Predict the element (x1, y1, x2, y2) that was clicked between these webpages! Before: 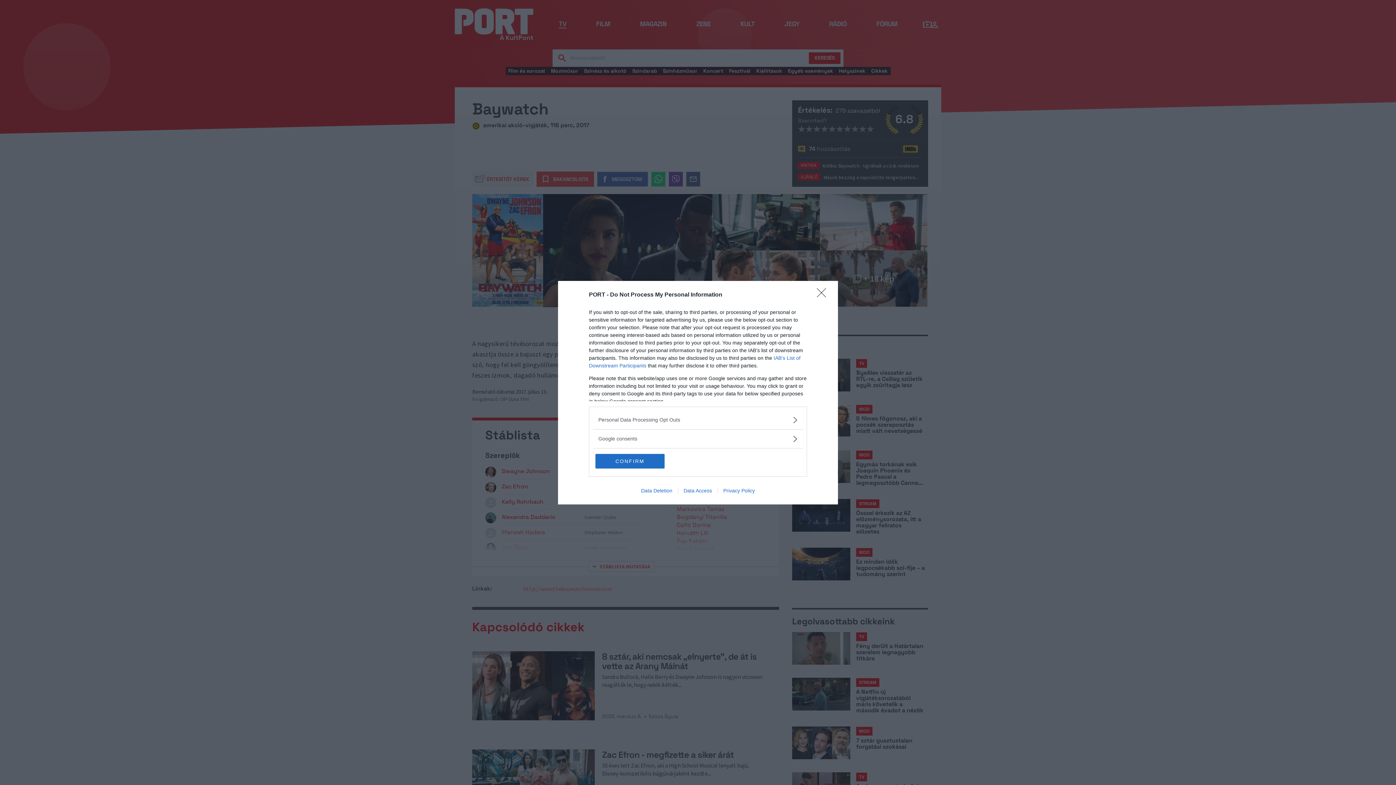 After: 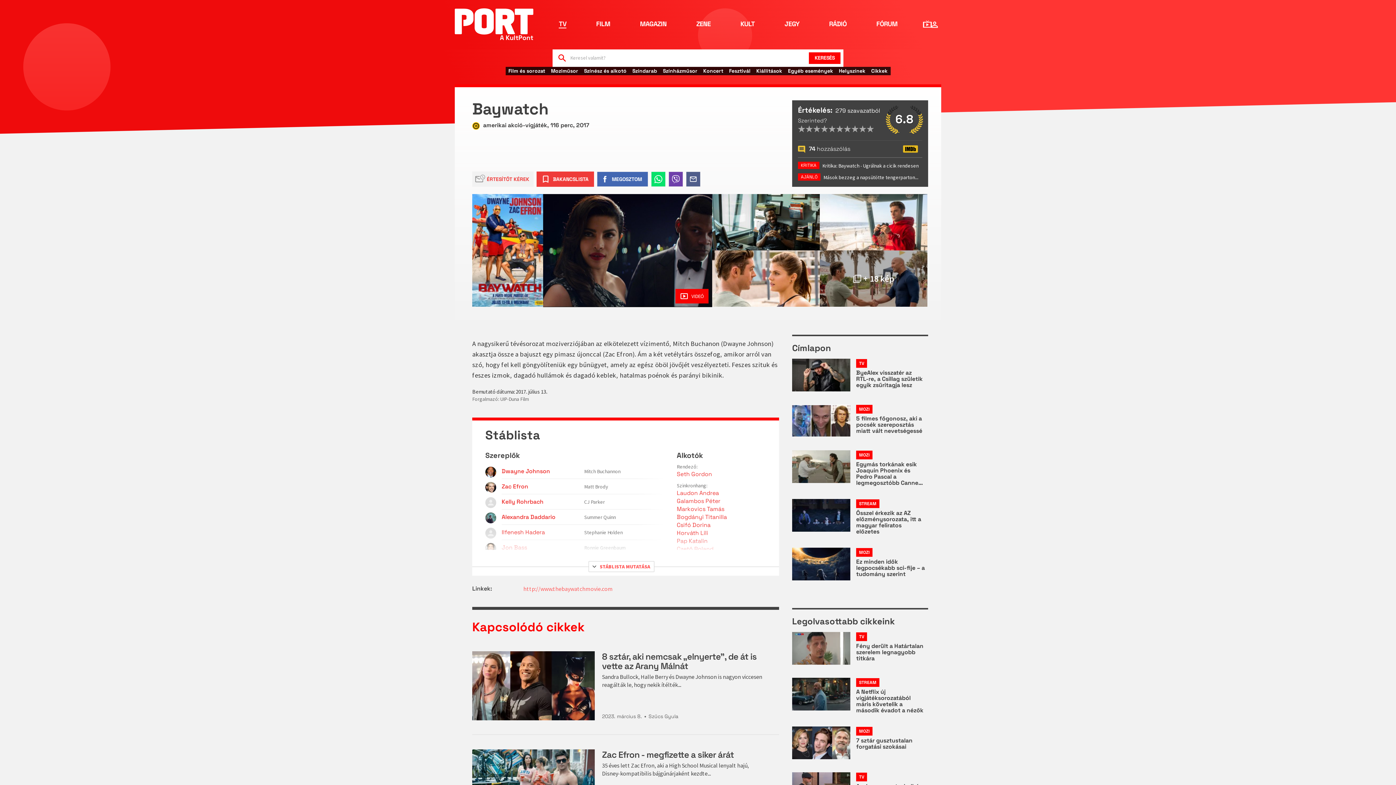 Action: label: CONFIRM bbox: (595, 454, 664, 468)